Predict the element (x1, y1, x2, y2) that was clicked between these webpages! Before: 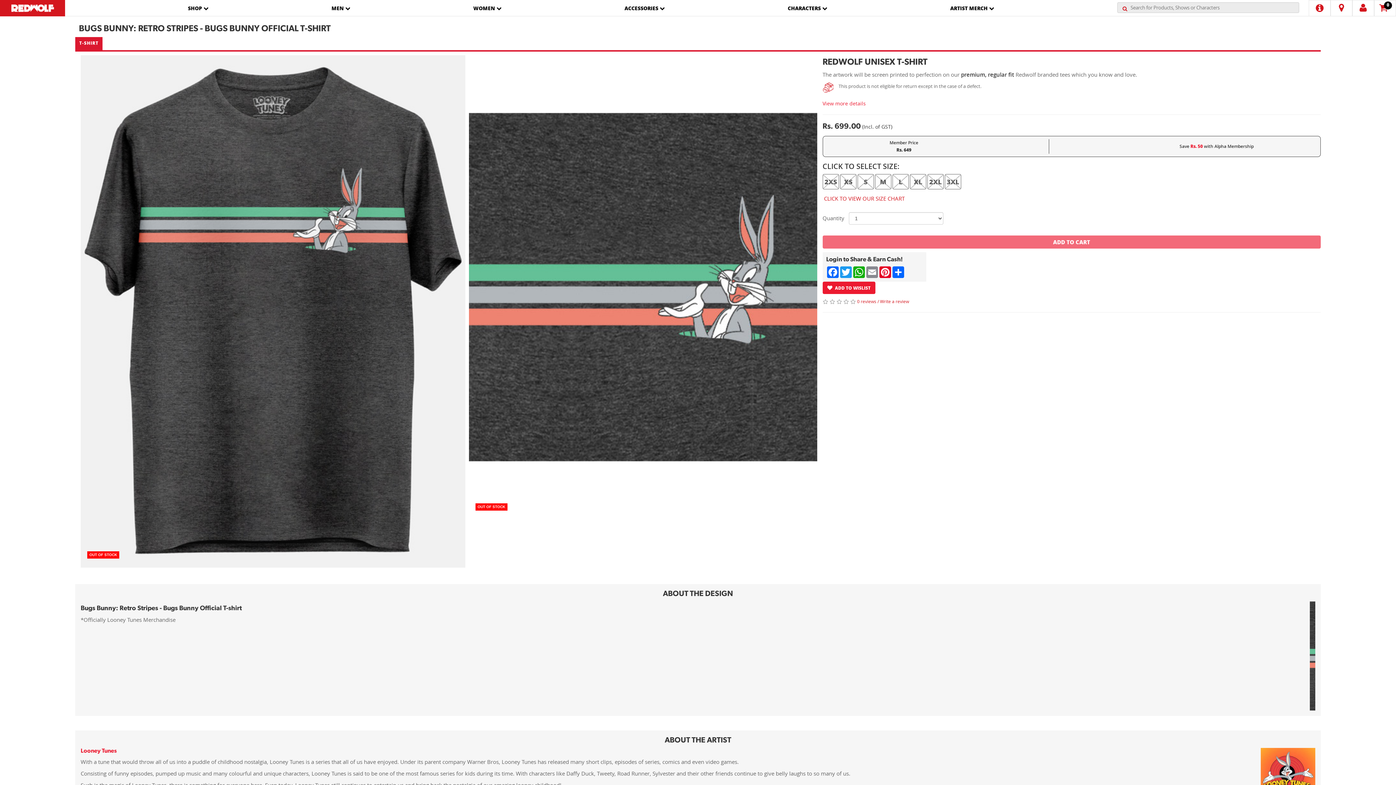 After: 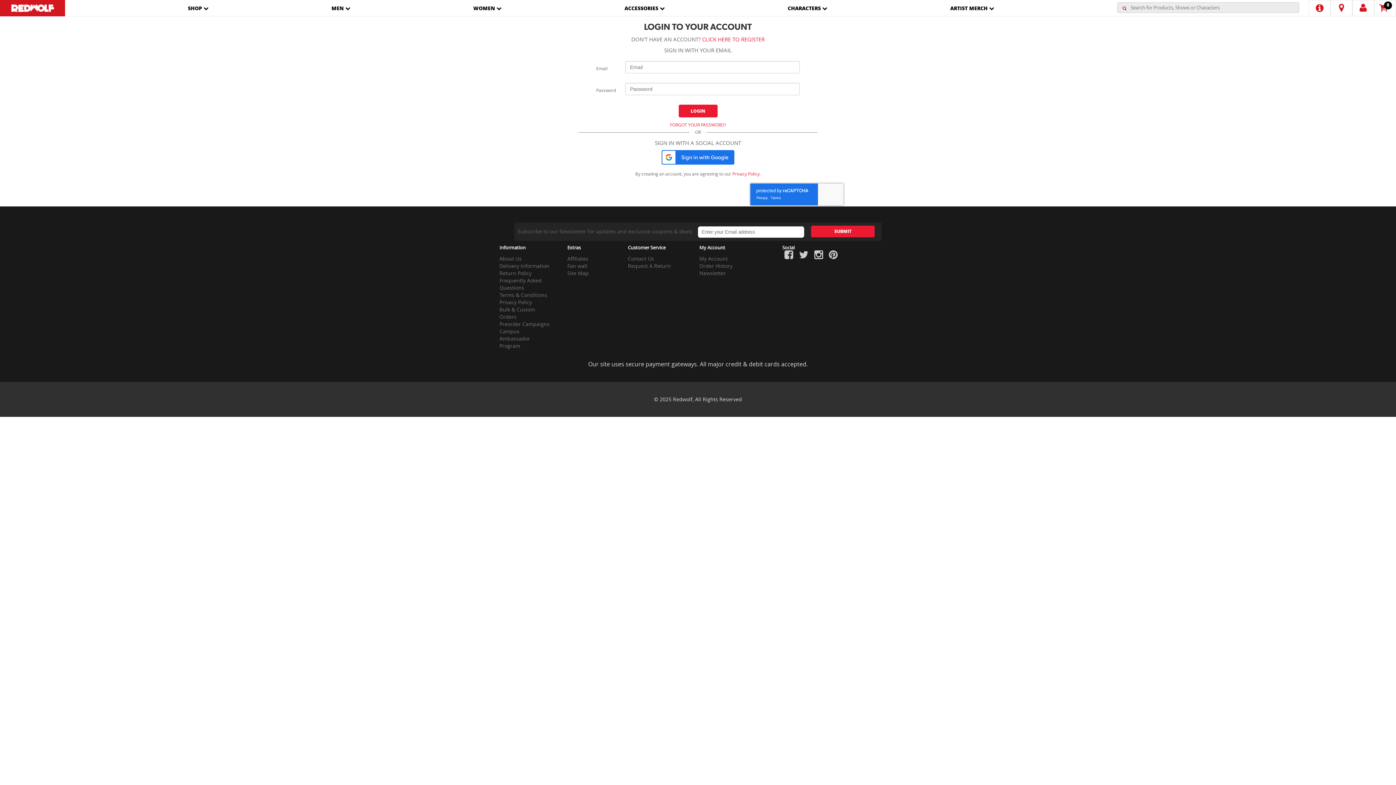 Action: bbox: (1379, 6, 1387, 12) label: 0